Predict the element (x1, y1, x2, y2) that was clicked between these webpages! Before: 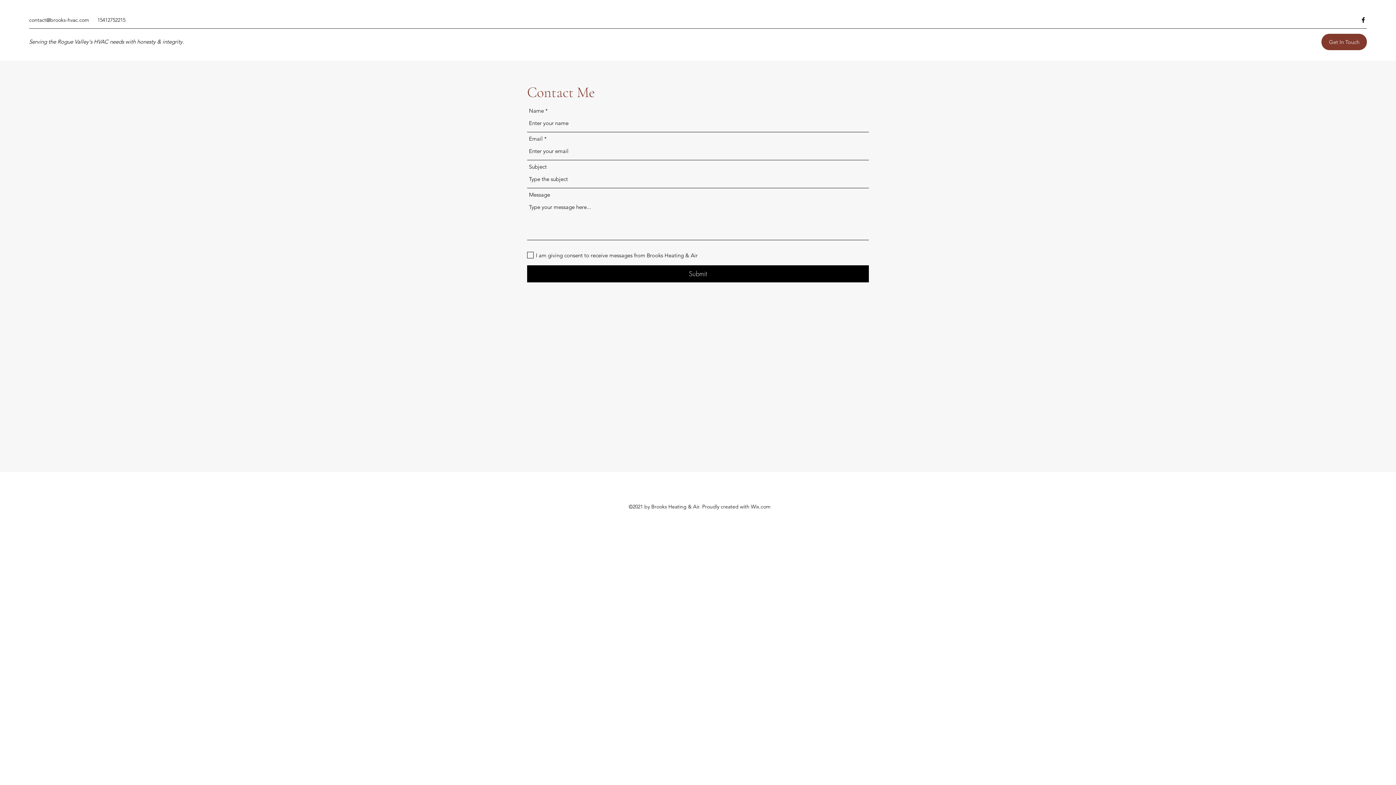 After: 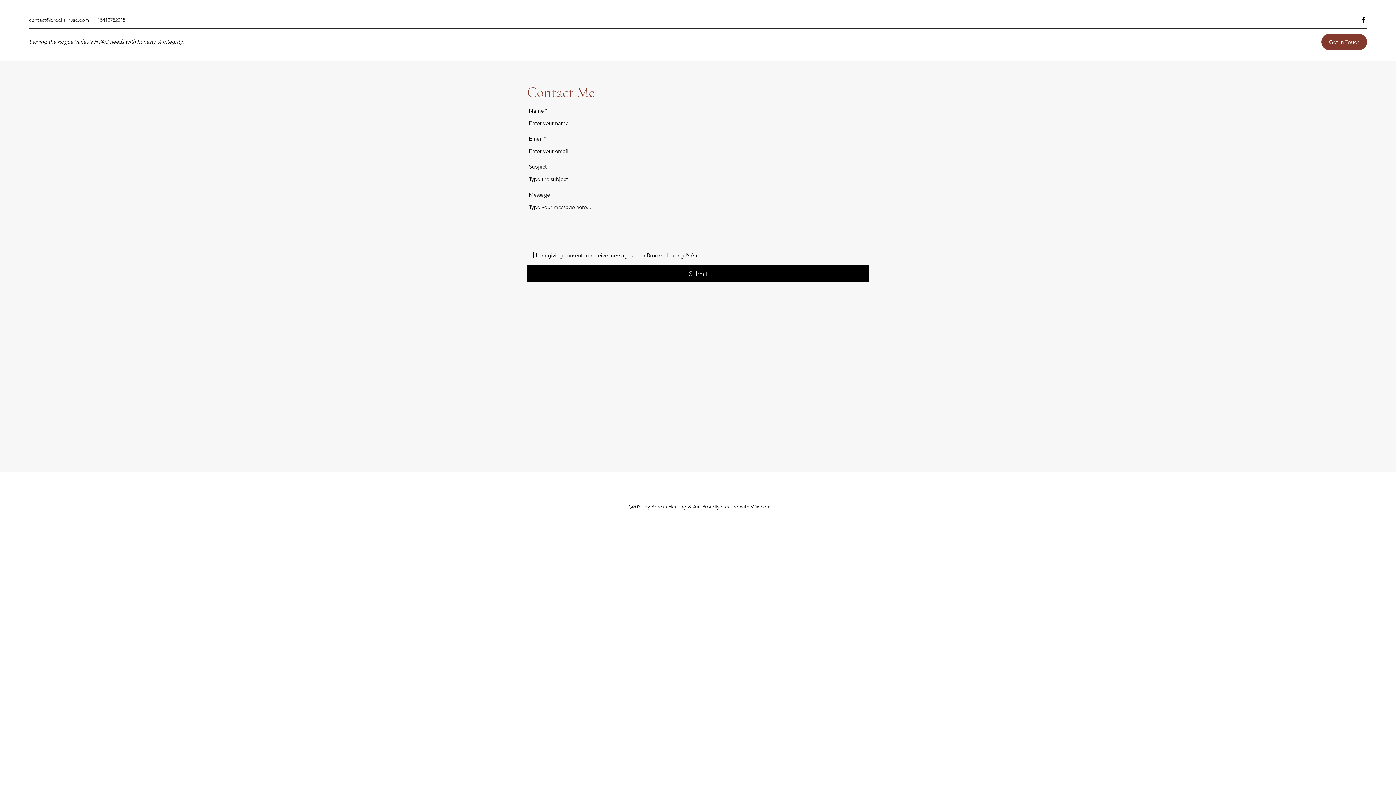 Action: label: Get In Touch bbox: (1321, 33, 1367, 50)